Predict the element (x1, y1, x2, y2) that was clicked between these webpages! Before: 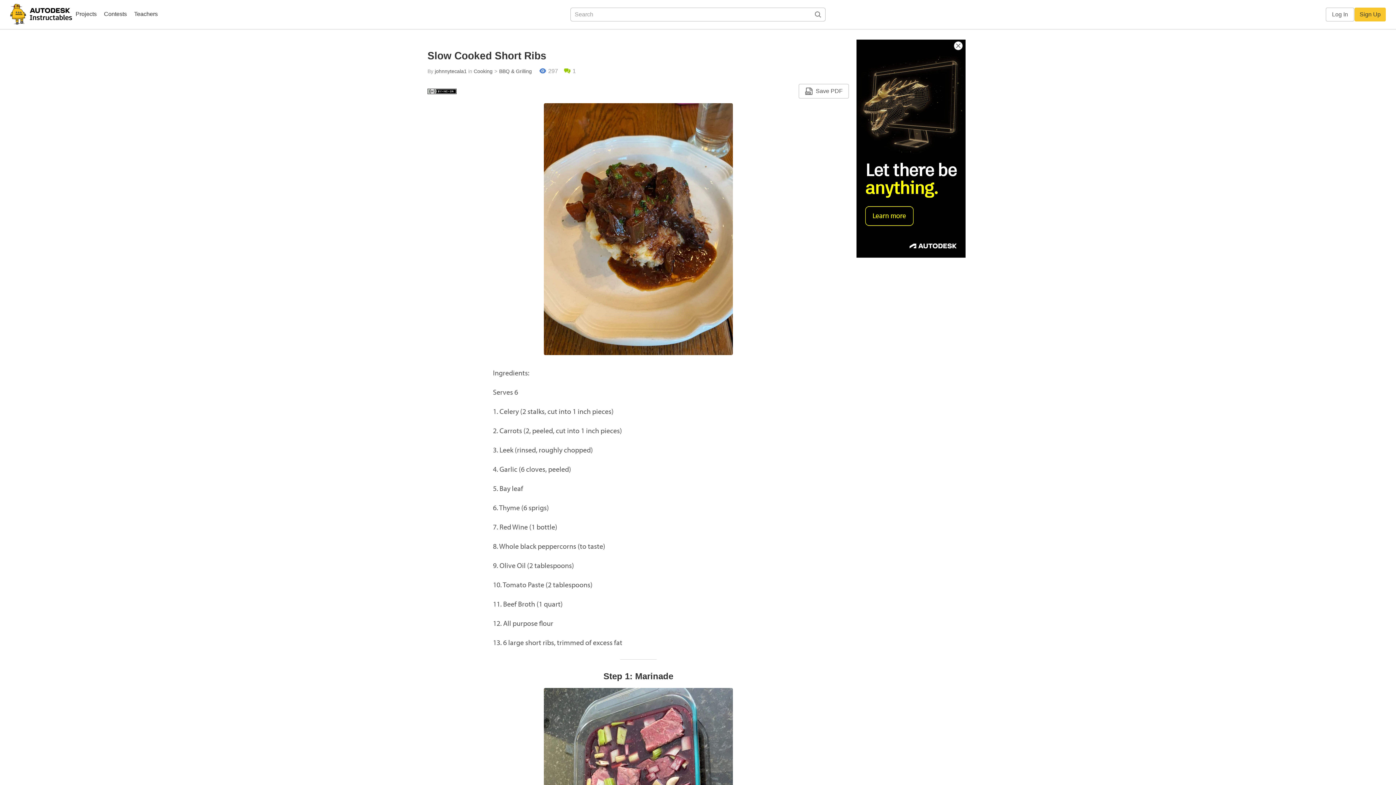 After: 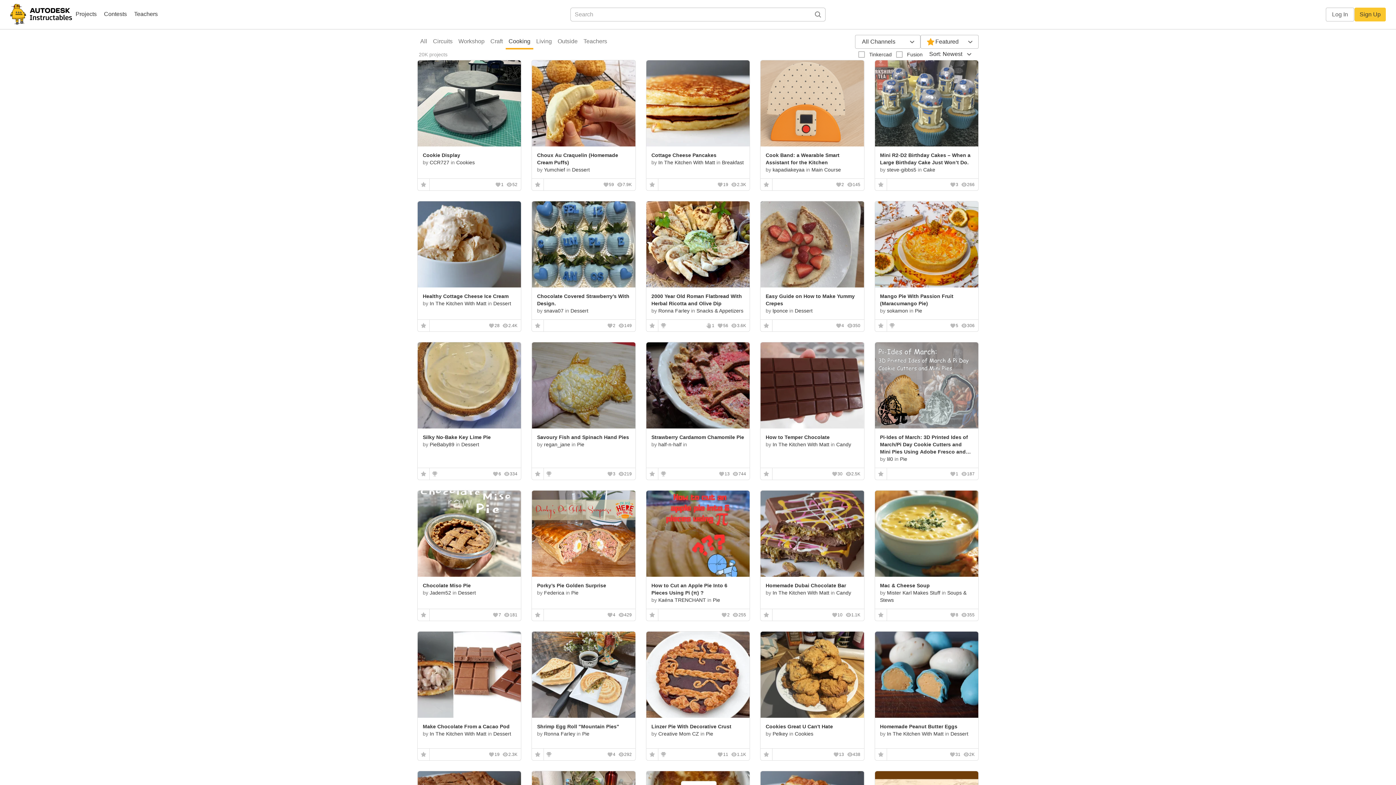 Action: bbox: (473, 68, 492, 74) label: Cooking